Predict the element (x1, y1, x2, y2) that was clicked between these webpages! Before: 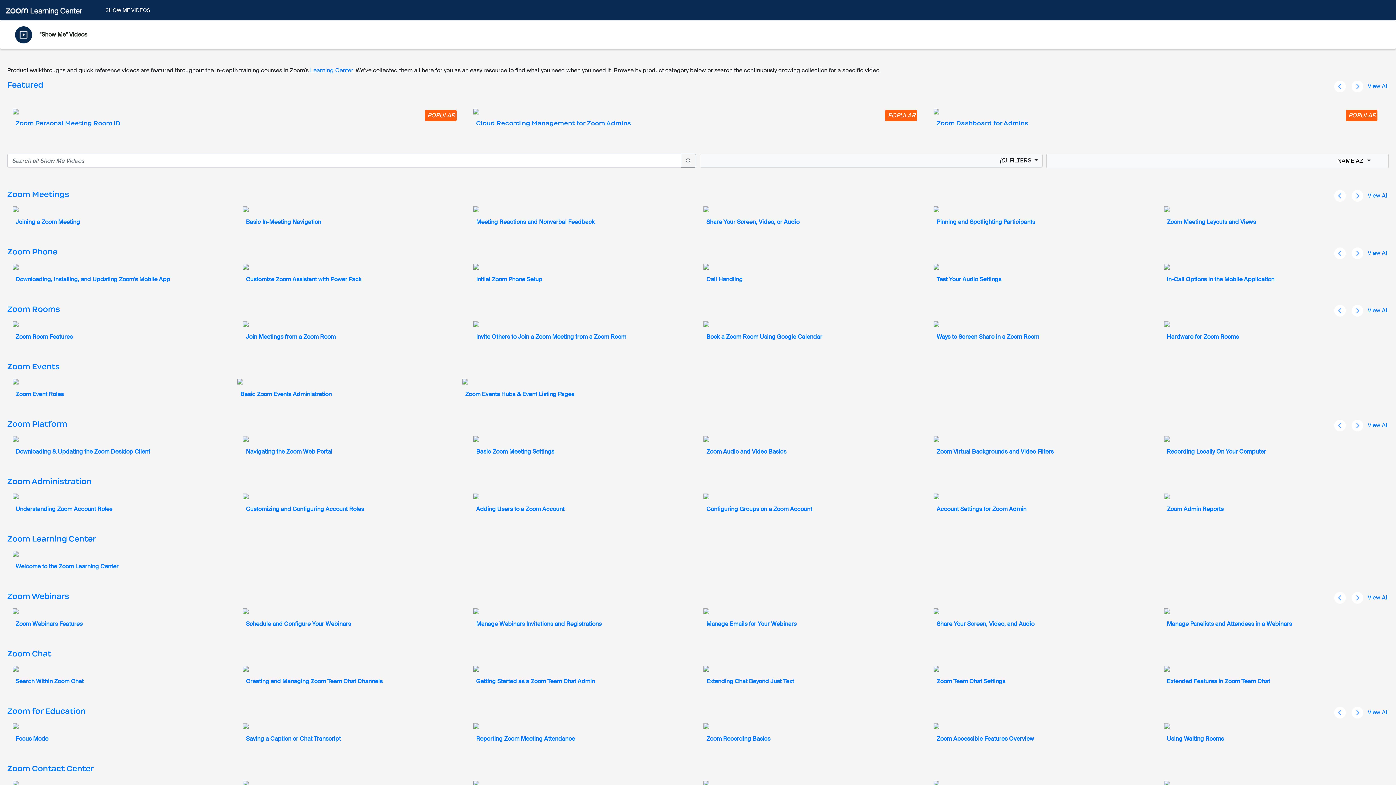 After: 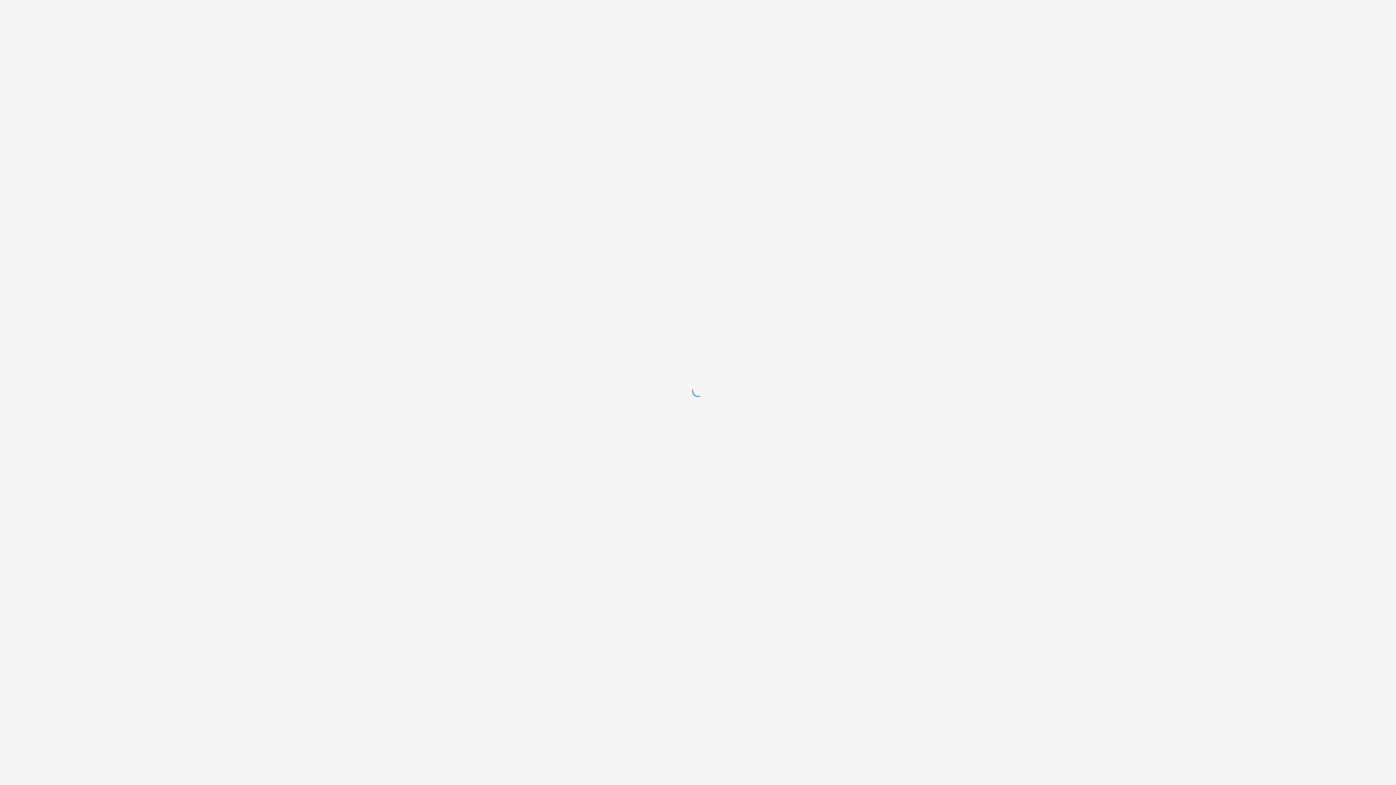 Action: bbox: (5, 2, 96, 17)